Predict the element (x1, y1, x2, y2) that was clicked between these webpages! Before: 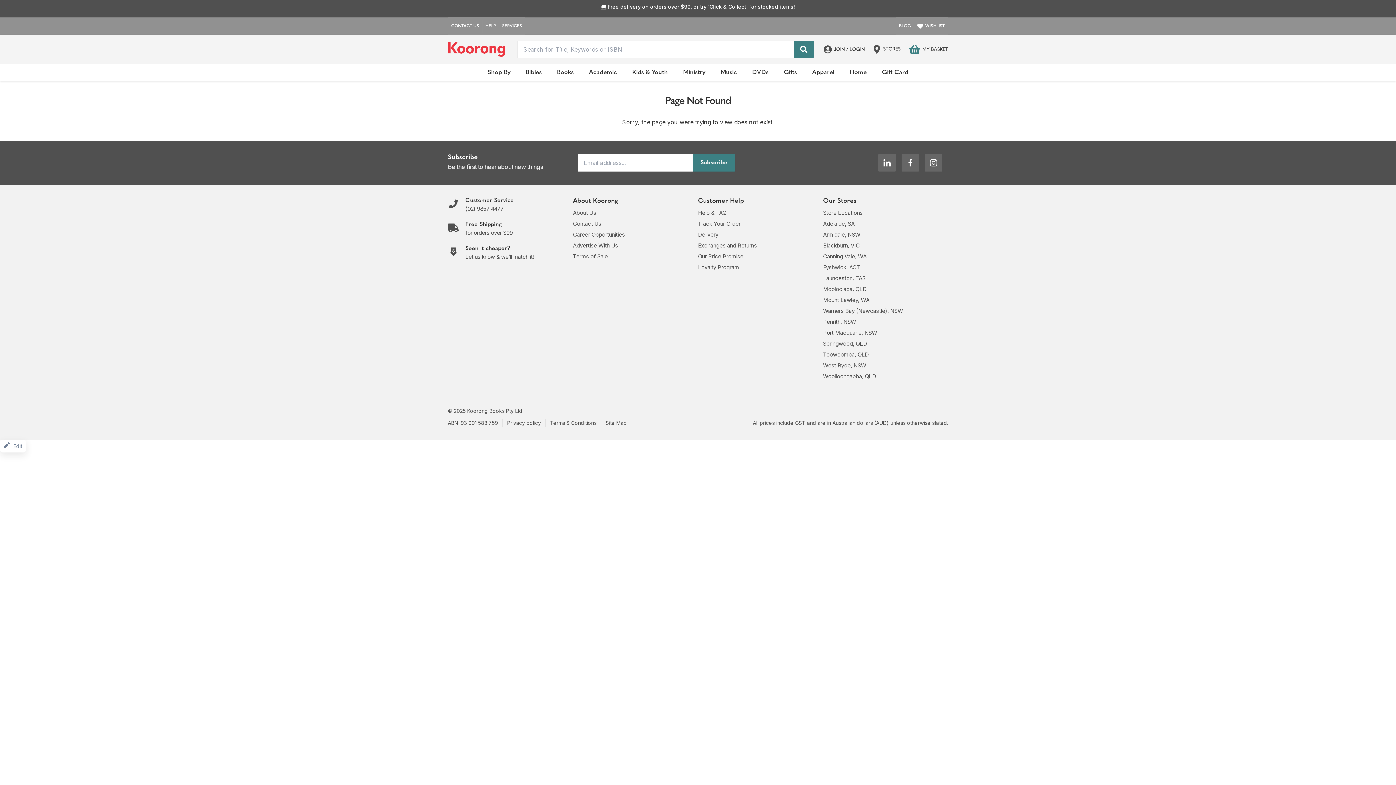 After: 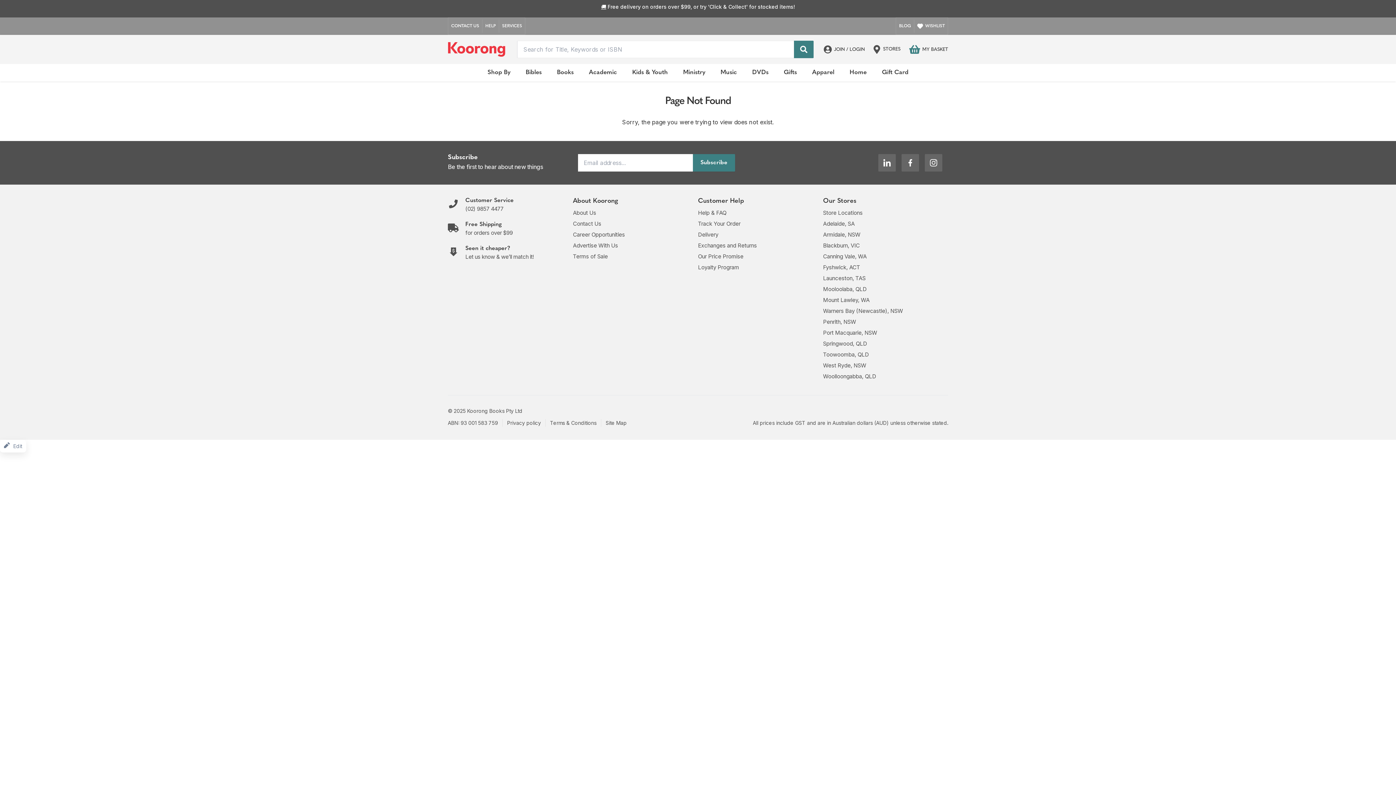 Action: bbox: (465, 205, 503, 212) label: (02) 9857 4477